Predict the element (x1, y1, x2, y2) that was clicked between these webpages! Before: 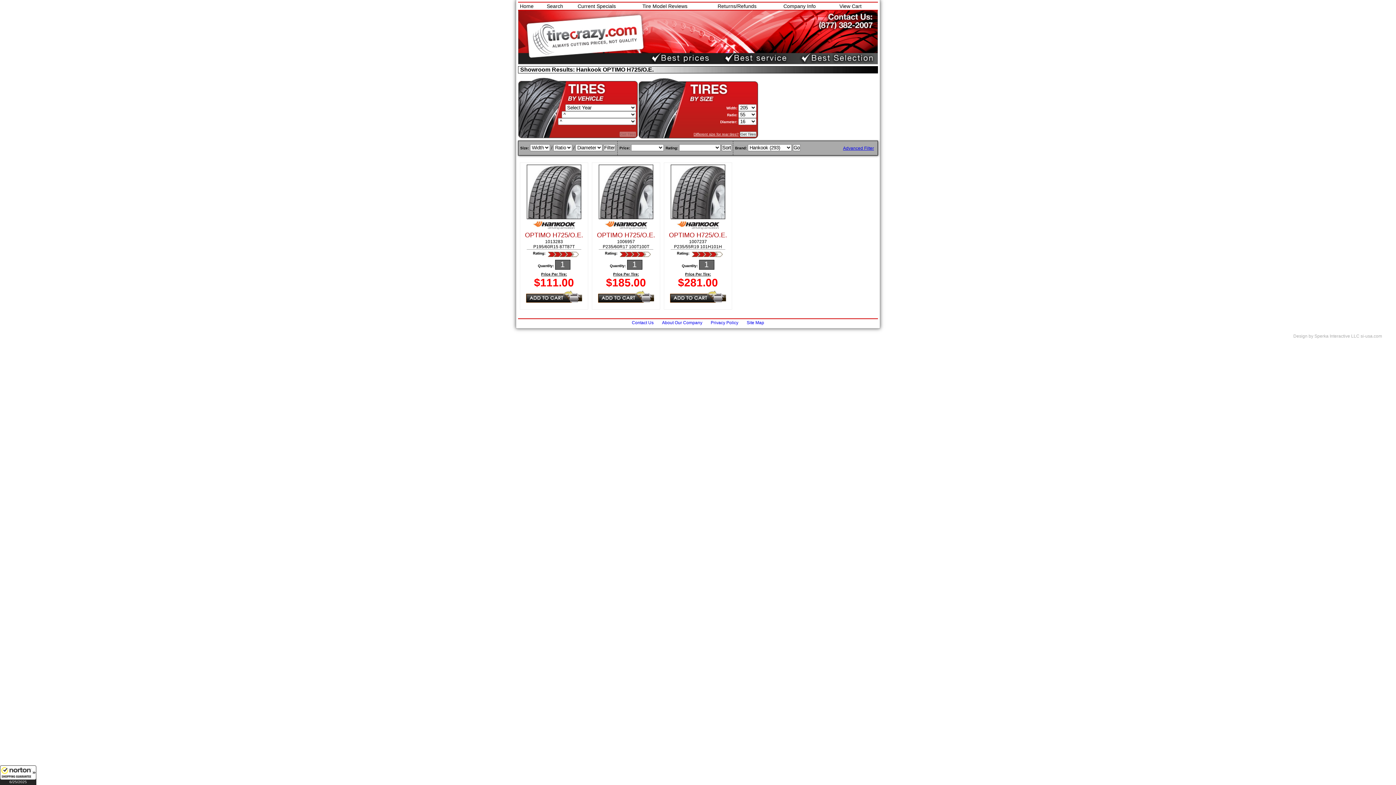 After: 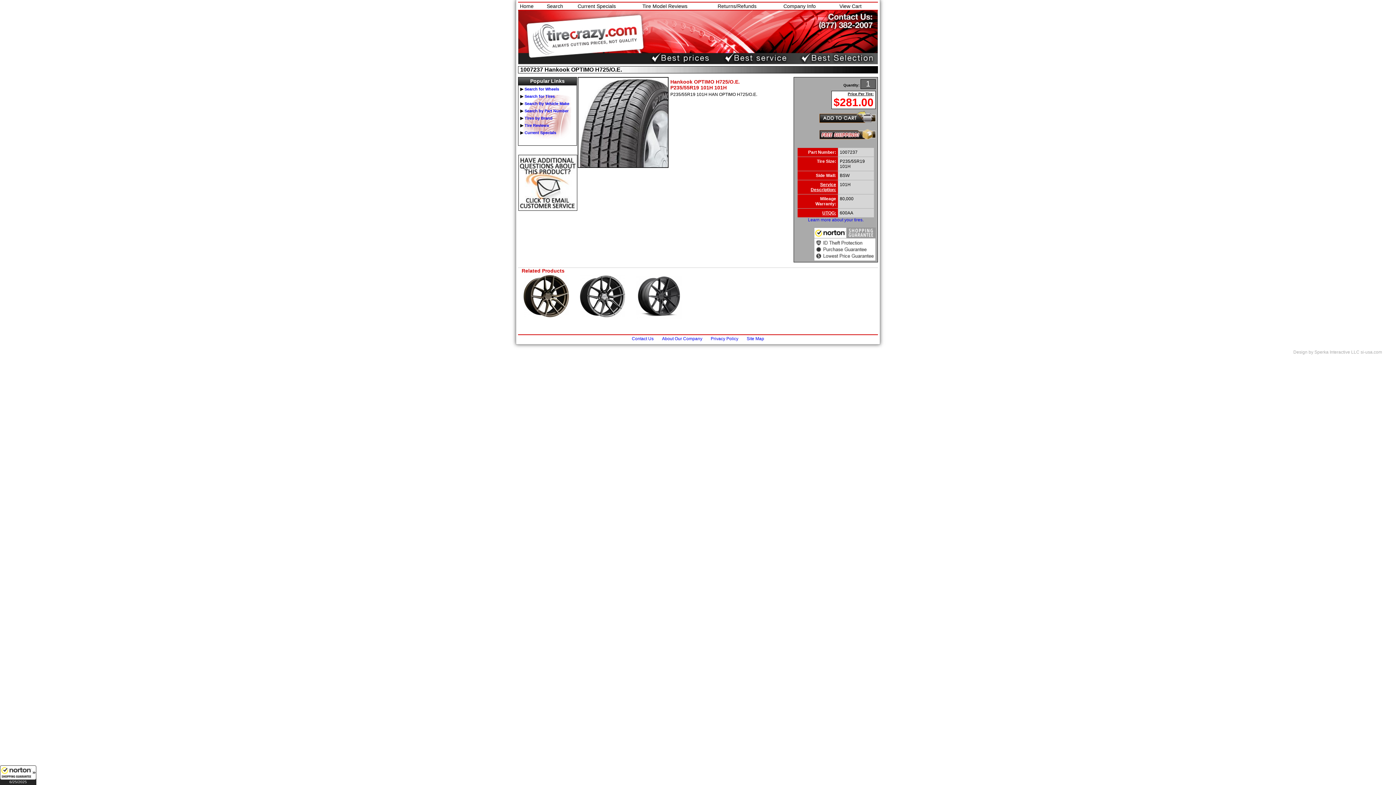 Action: bbox: (670, 215, 725, 231) label: 
